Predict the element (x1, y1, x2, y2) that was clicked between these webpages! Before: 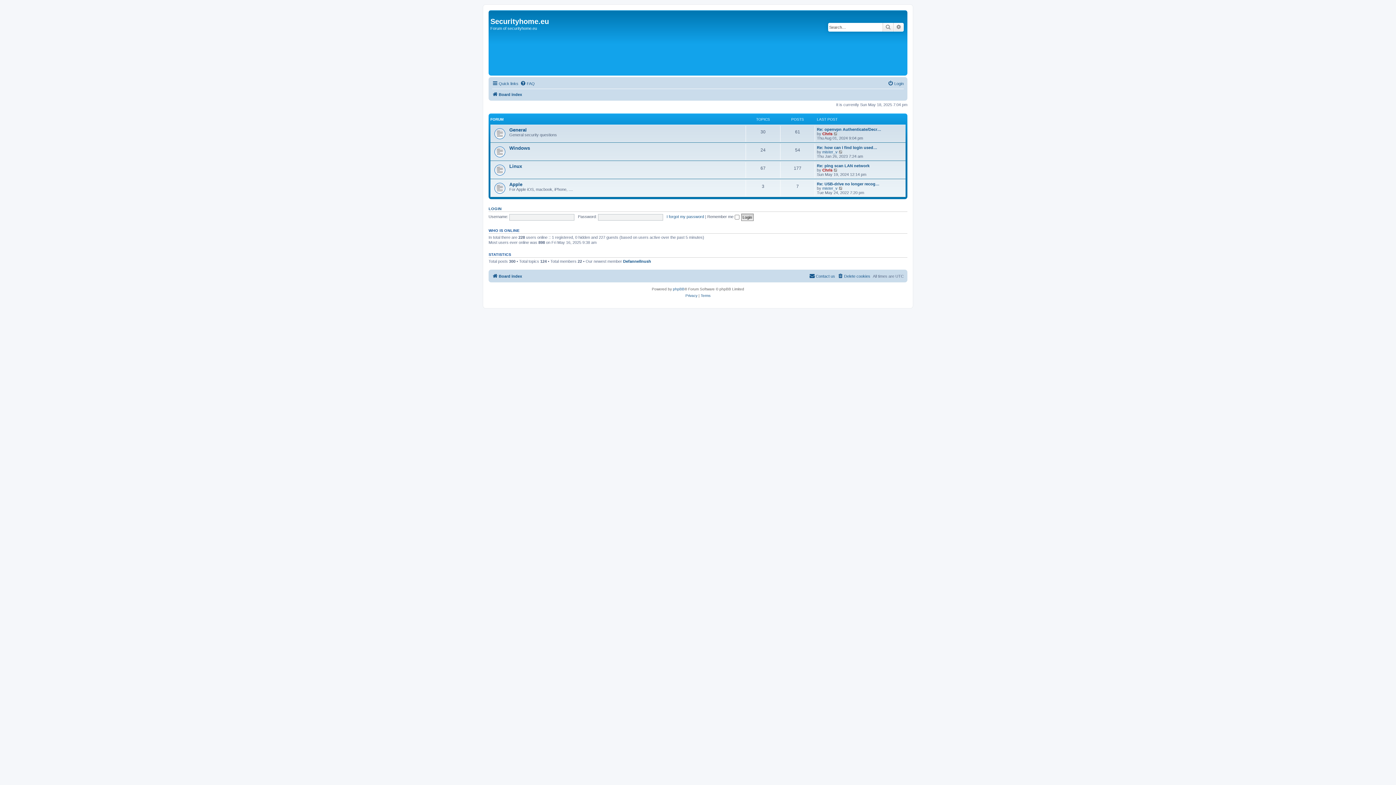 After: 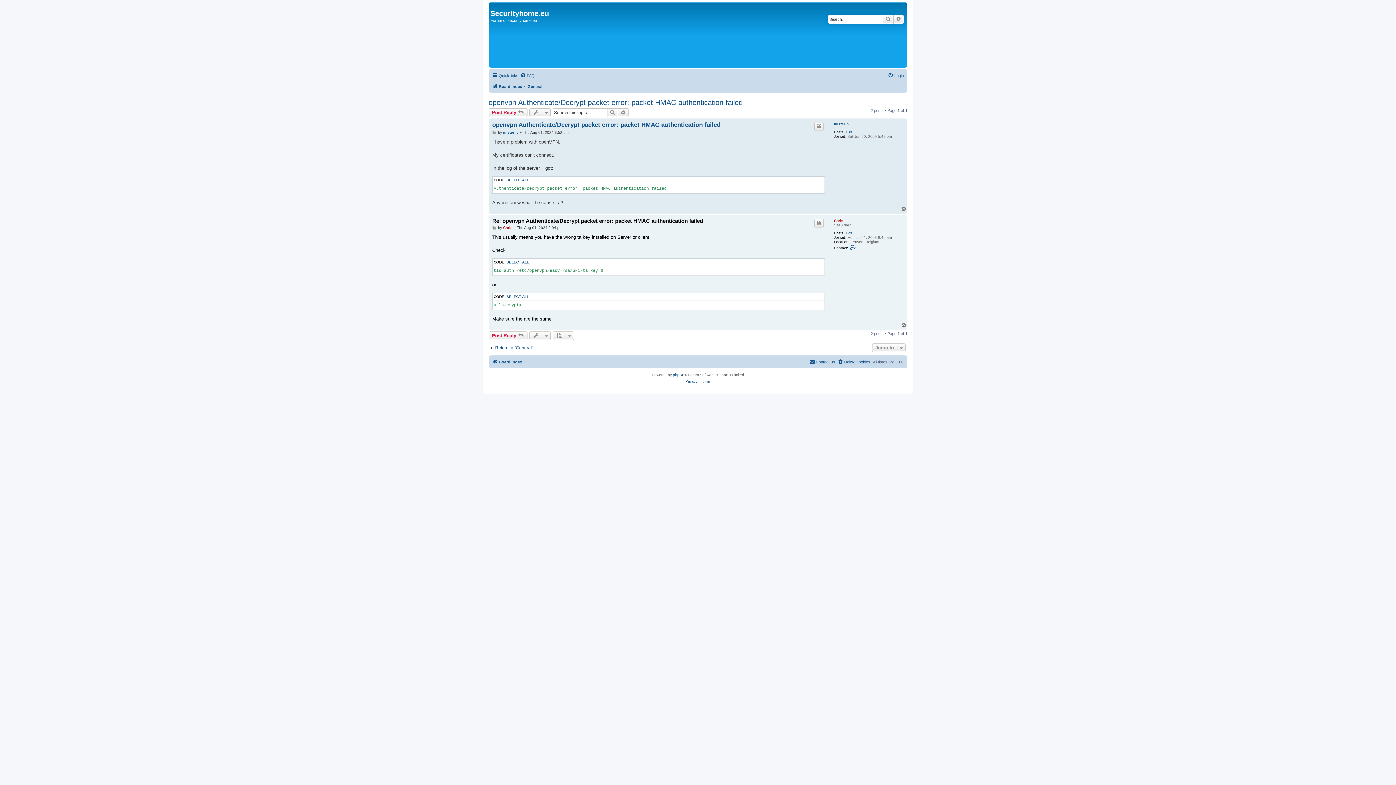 Action: bbox: (817, 127, 881, 131) label: Re: openvpn Authenticate/Decr…